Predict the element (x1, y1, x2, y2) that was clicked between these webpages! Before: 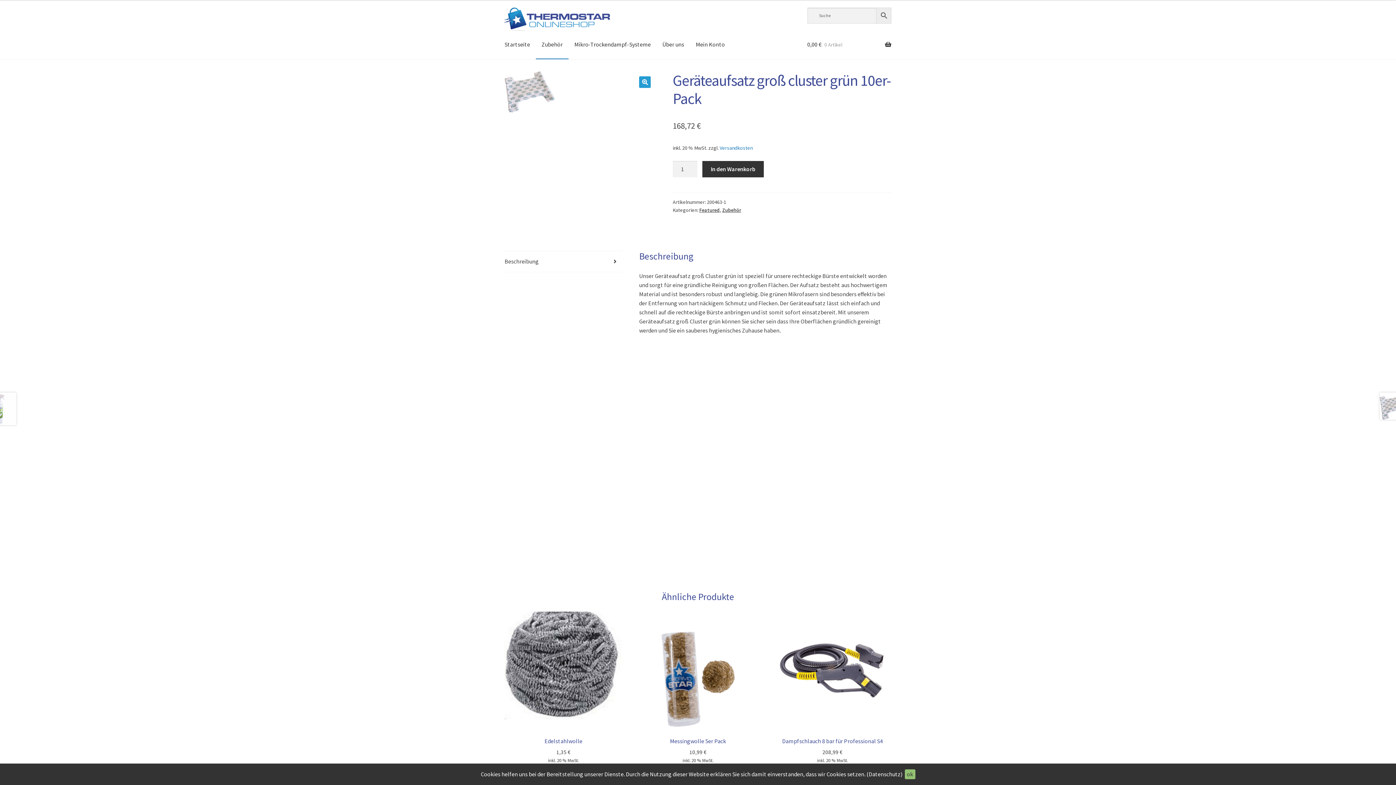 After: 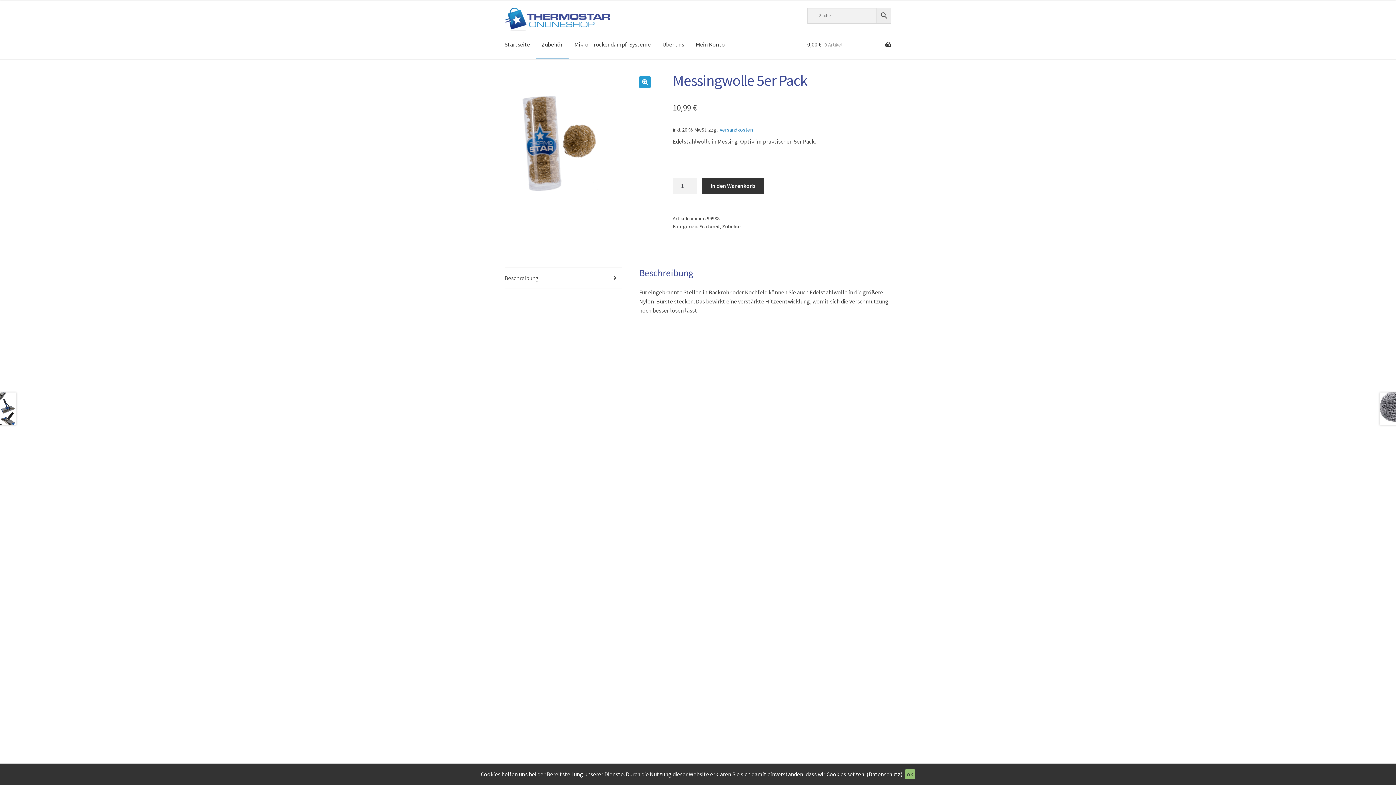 Action: bbox: (639, 612, 757, 757) label: Messingwolle 5er Pack
10,99 €